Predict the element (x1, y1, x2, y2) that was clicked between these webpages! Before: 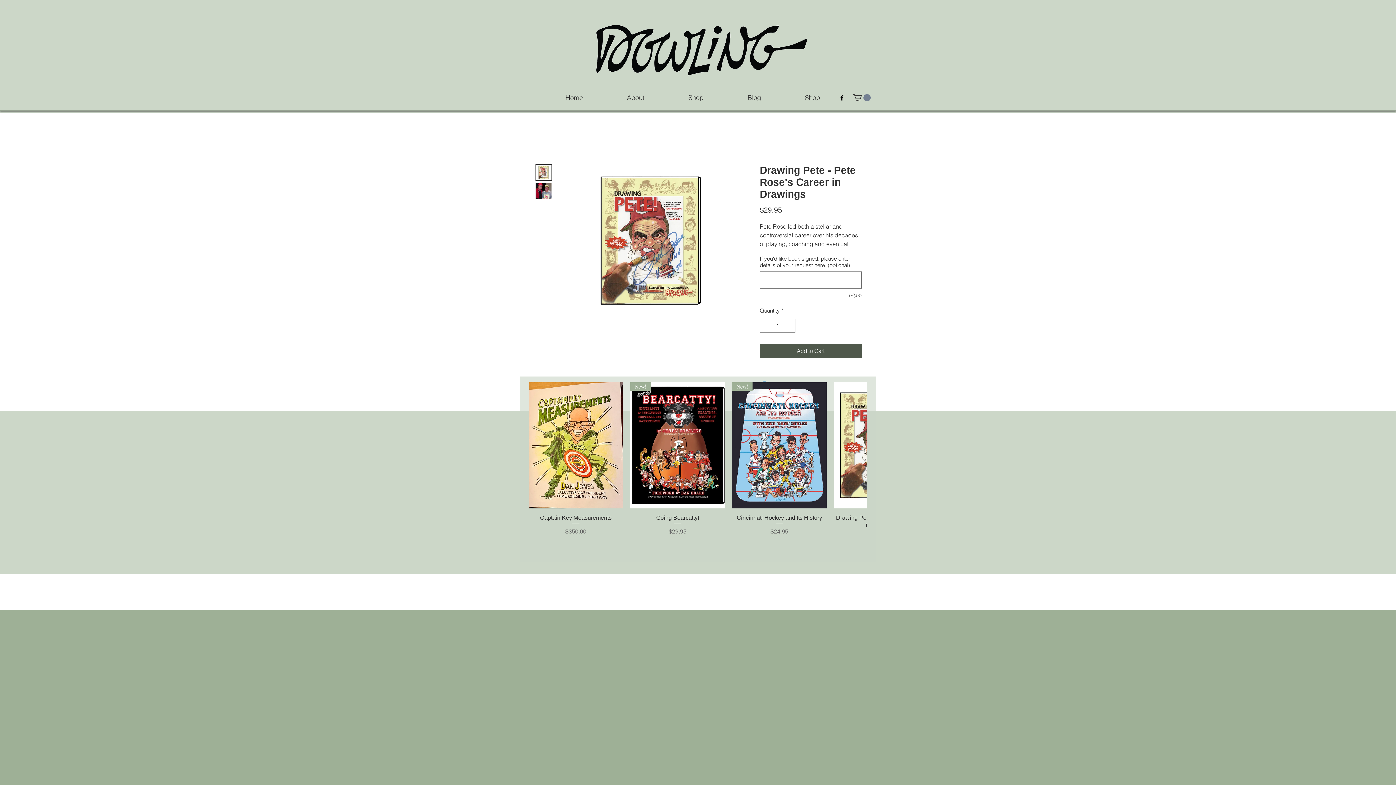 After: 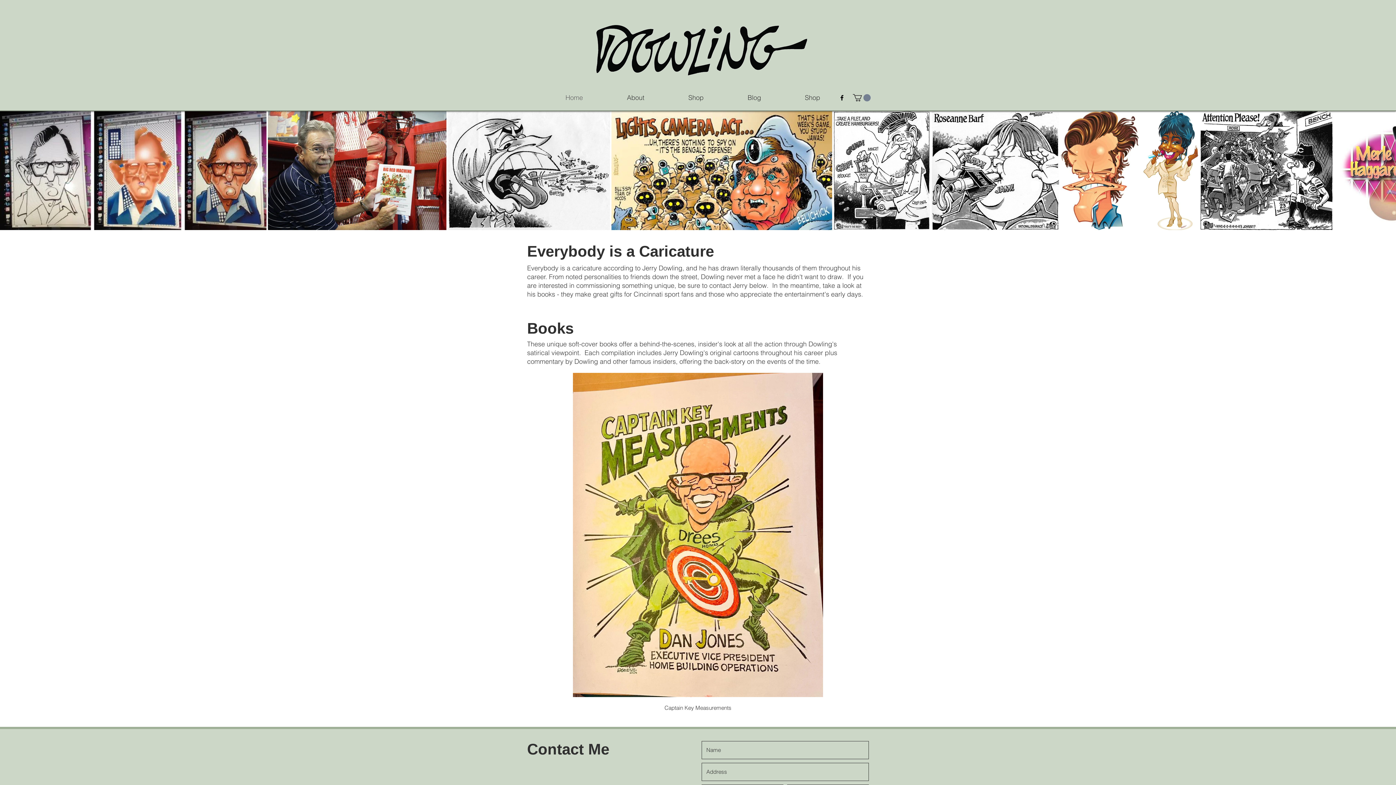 Action: label: Home bbox: (543, 85, 605, 110)